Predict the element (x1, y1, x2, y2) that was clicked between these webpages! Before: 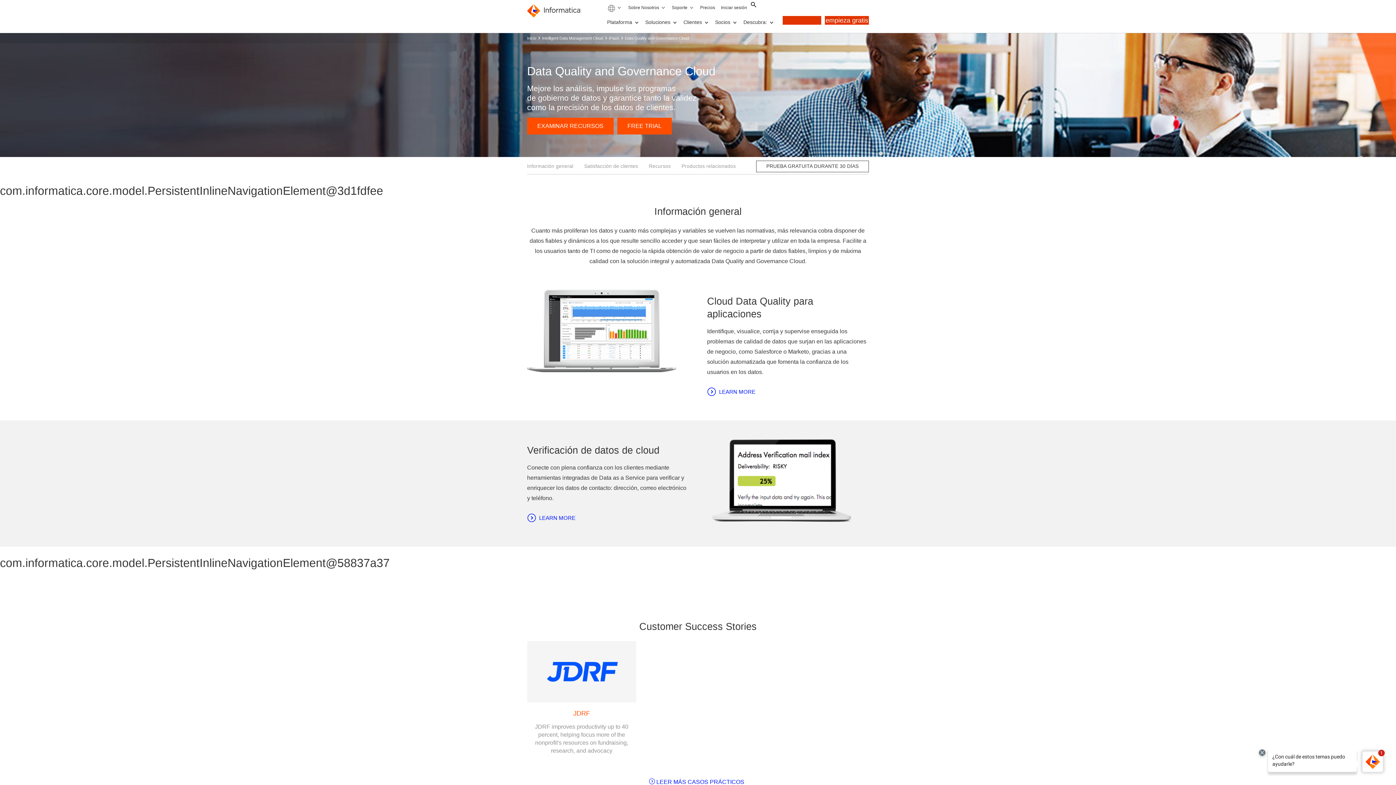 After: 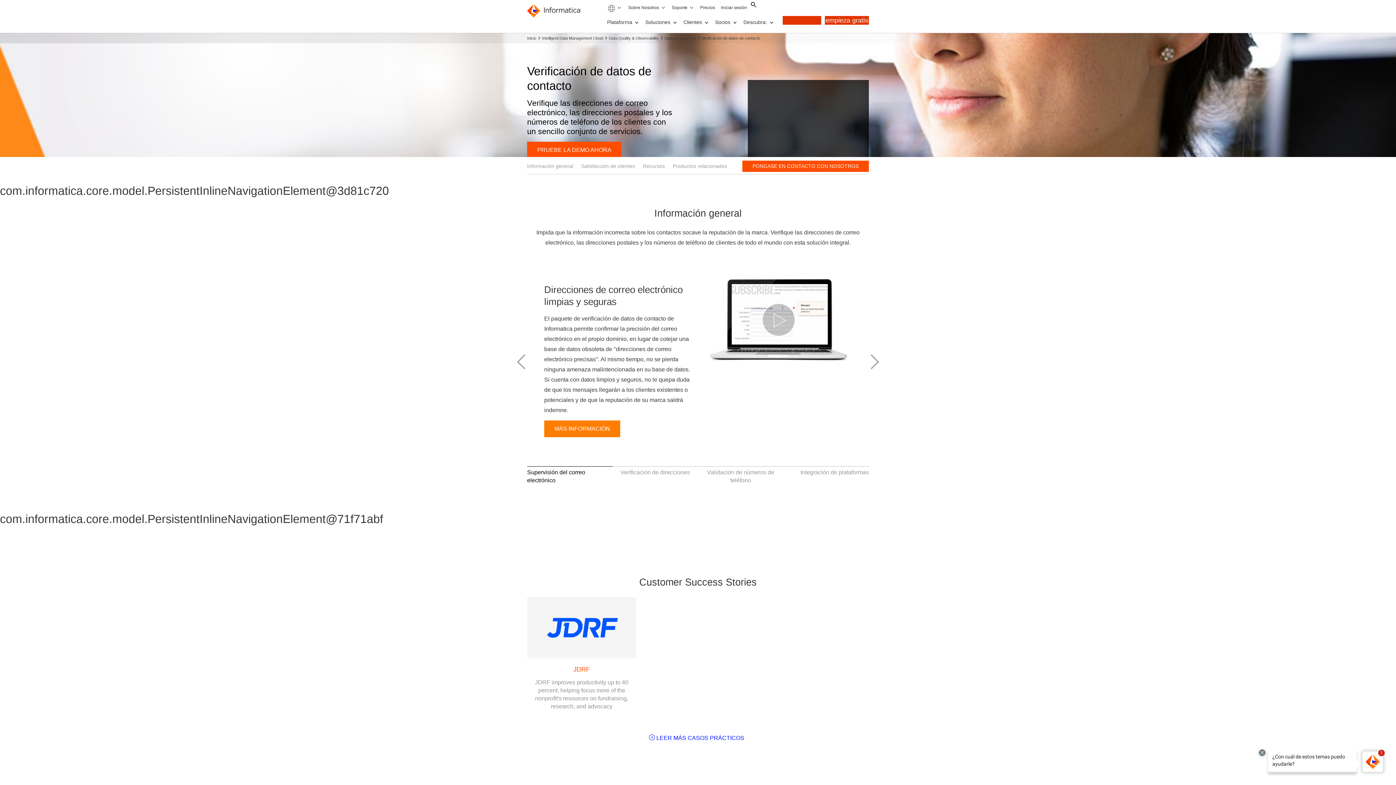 Action: label:  LEARN MORE bbox: (527, 508, 578, 528)